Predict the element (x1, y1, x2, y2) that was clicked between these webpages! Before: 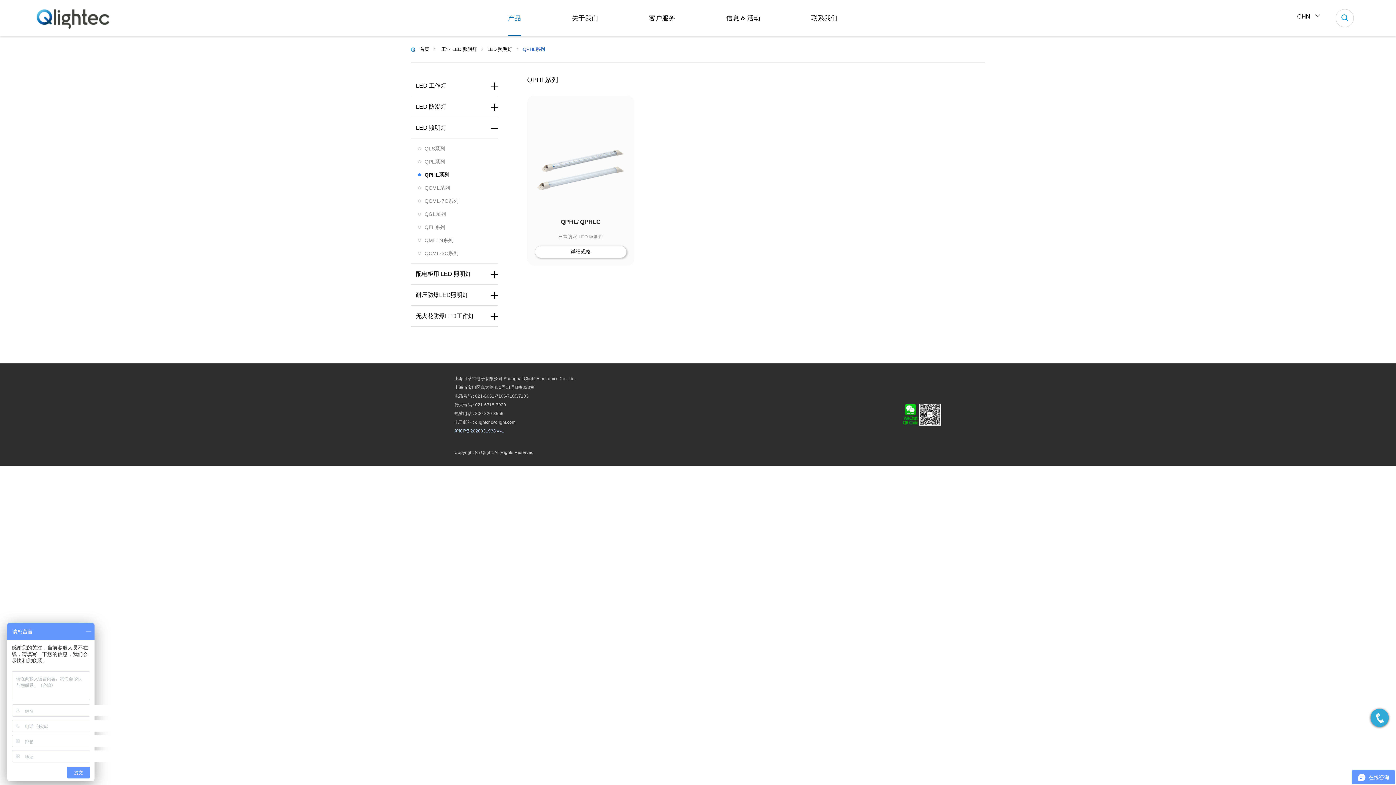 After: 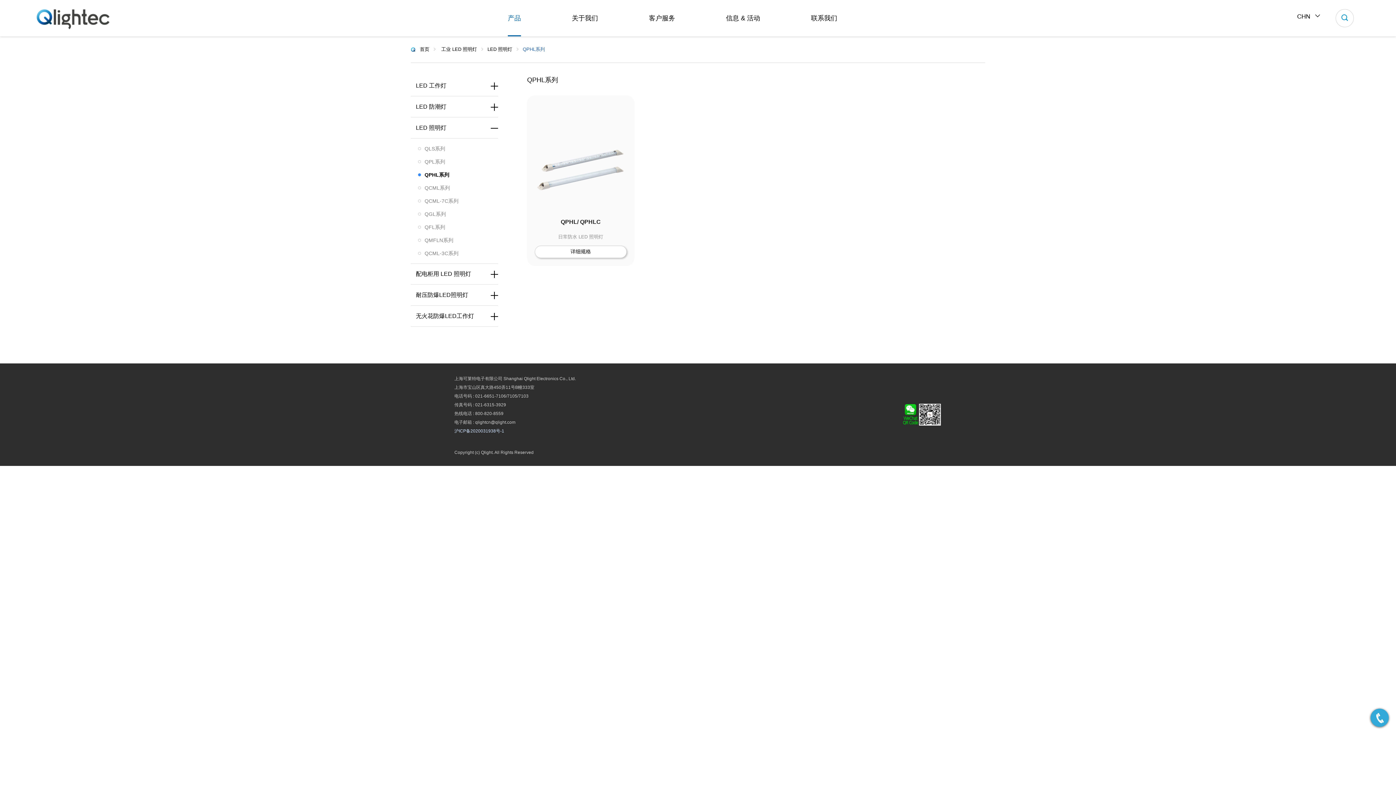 Action: bbox: (522, 46, 550, 52) label: QPHL系列